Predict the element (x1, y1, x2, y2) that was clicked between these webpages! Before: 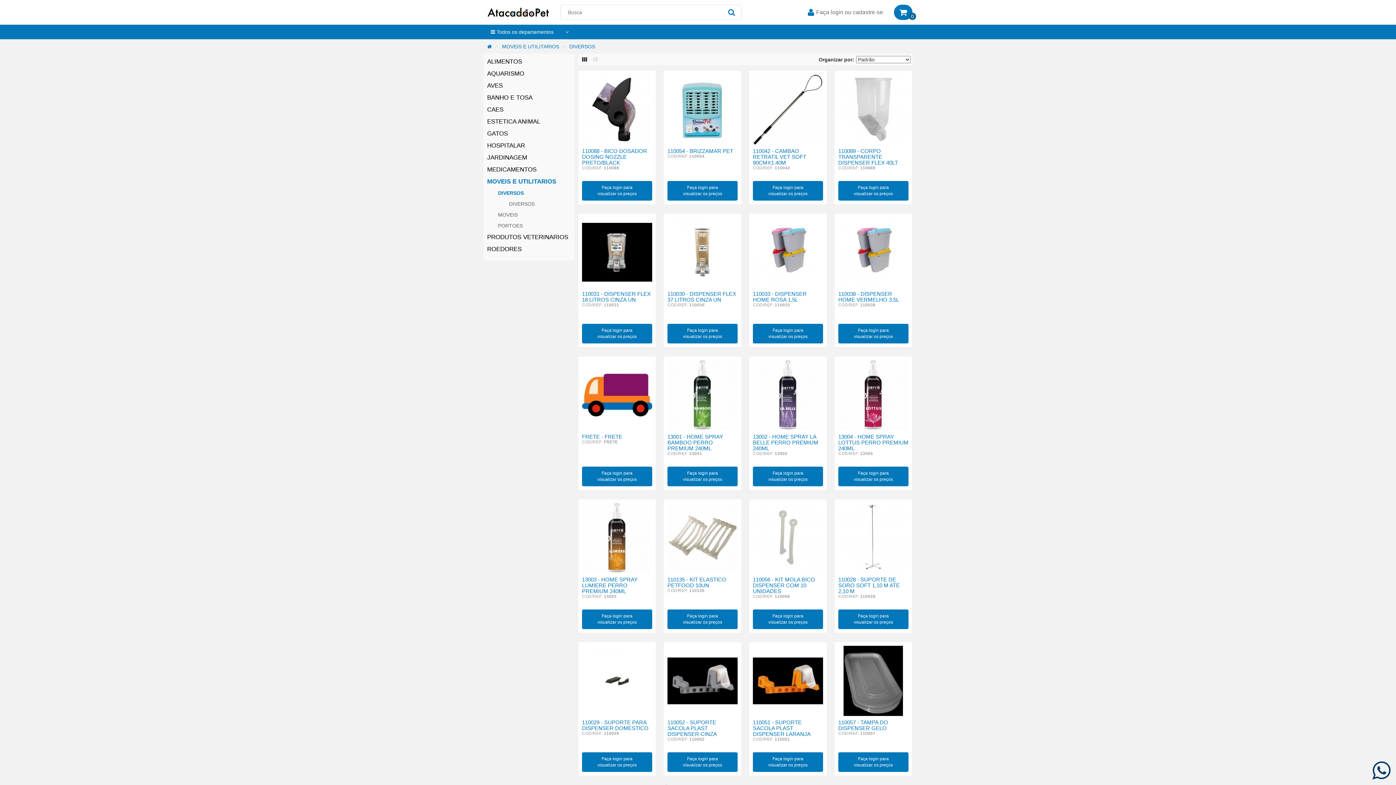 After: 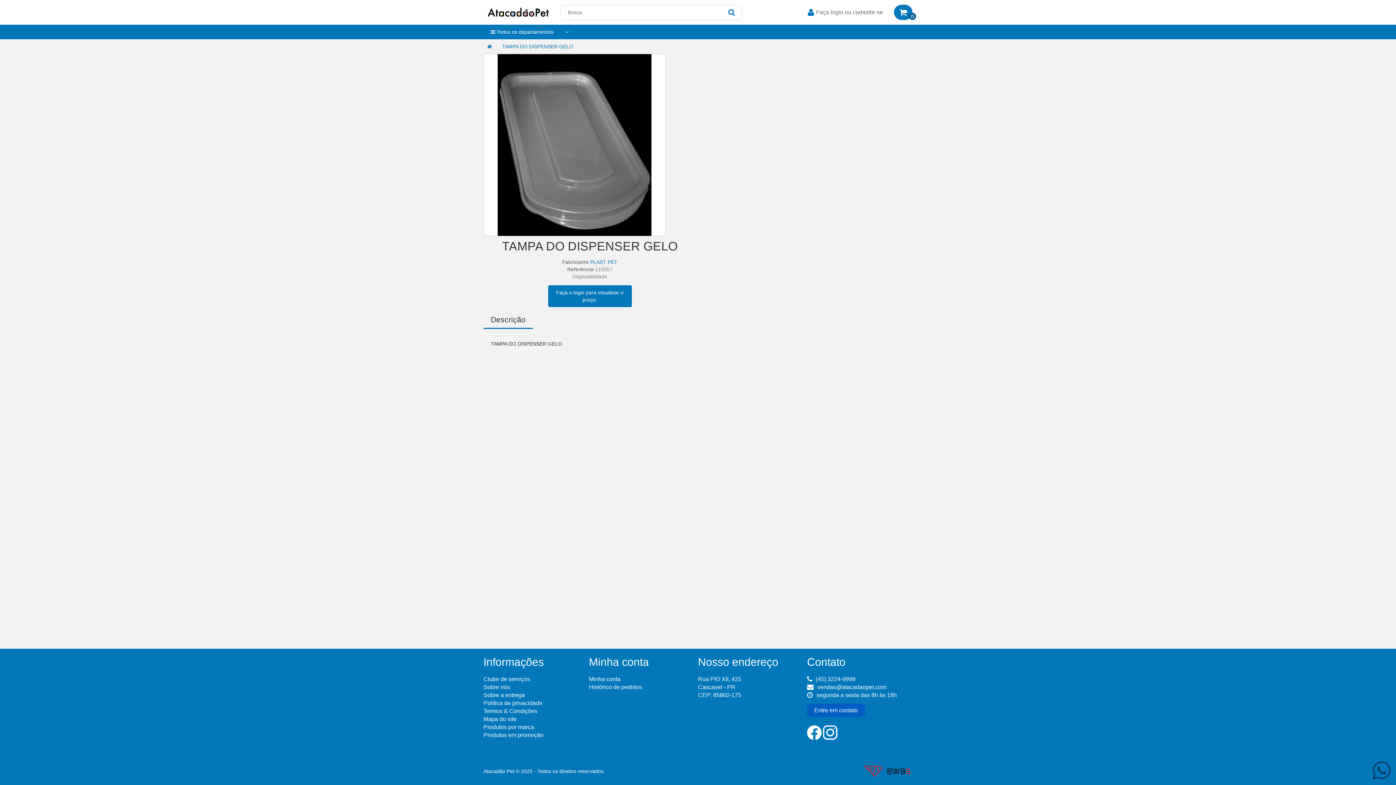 Action: label: 110057 - TAMPA DO DISPENSER GELO bbox: (838, 719, 888, 731)